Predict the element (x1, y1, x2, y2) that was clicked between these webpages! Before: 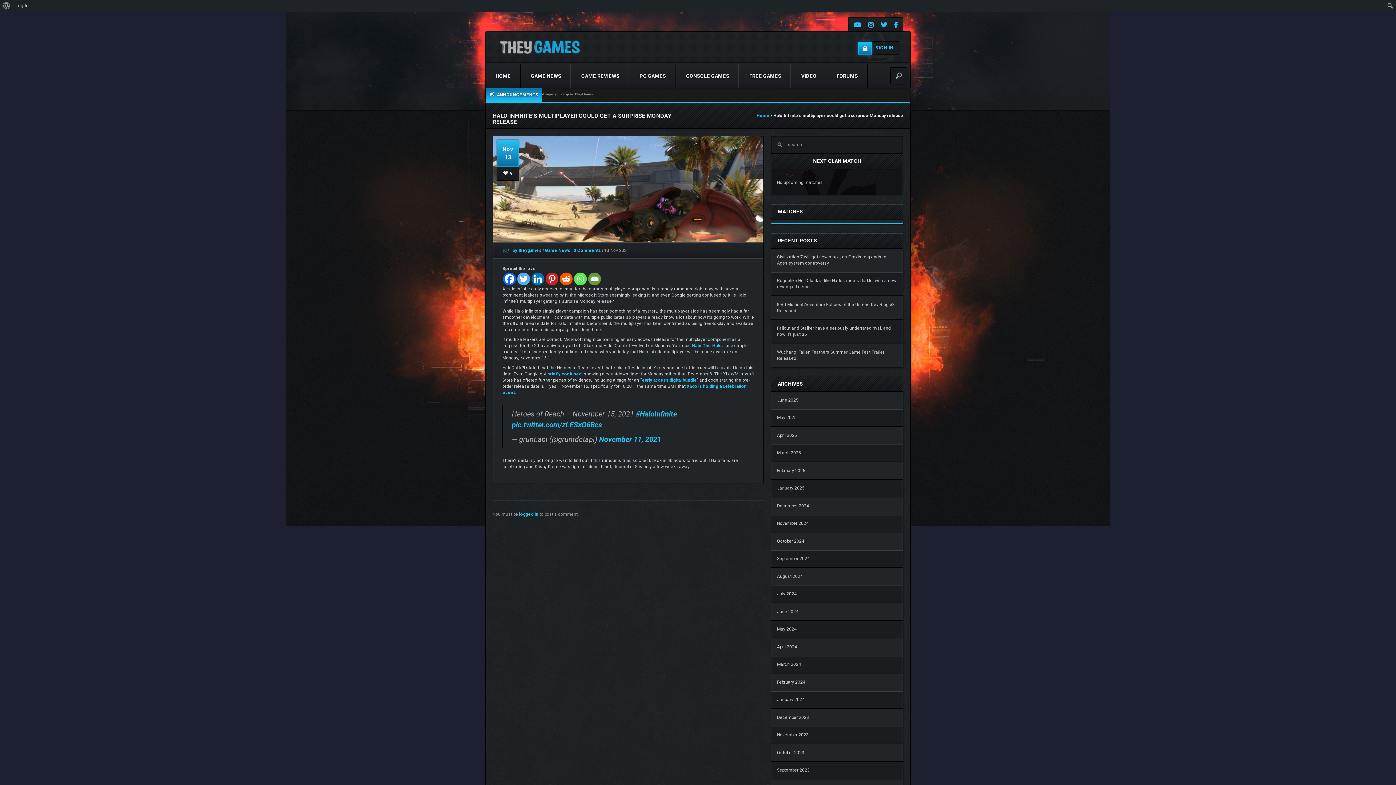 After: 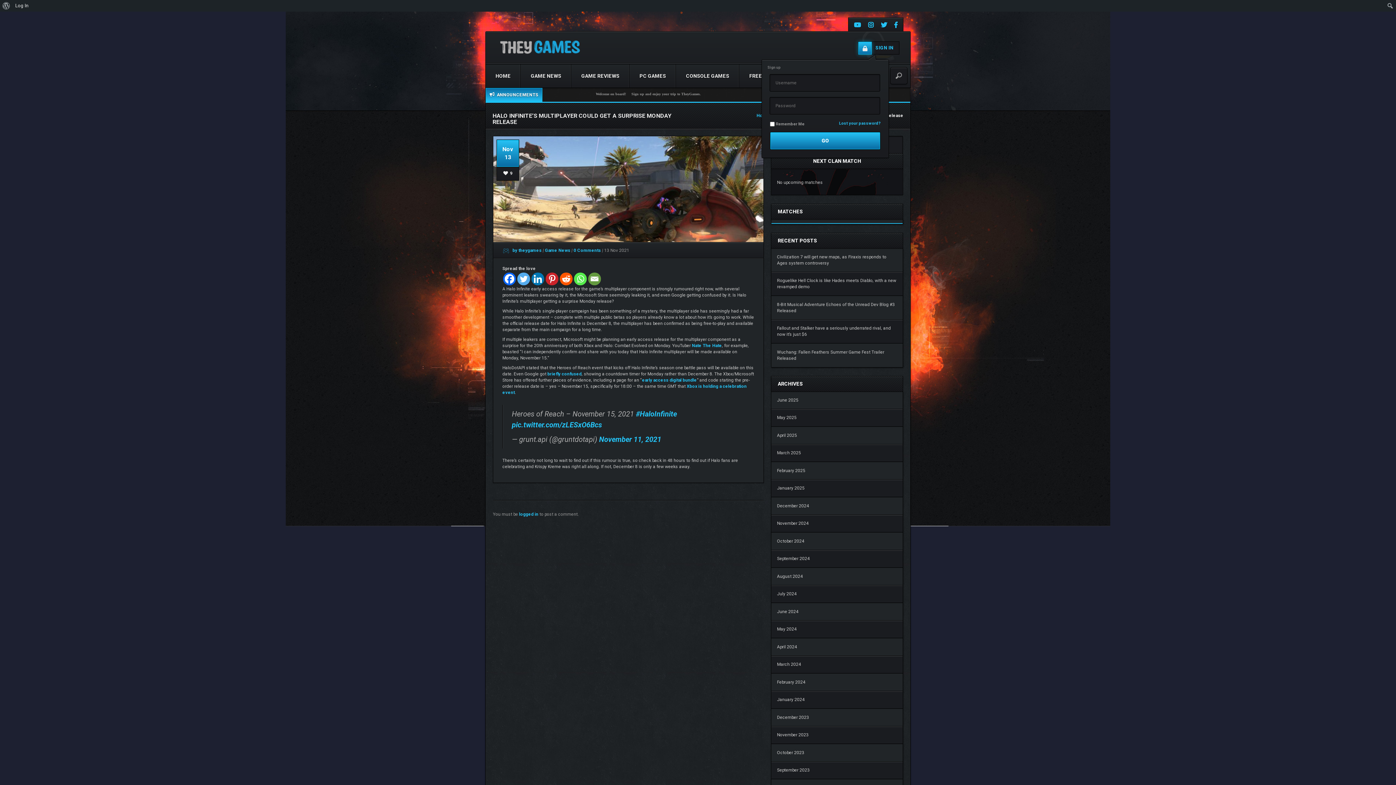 Action: bbox: (858, 41, 899, 54) label: SIGN IN